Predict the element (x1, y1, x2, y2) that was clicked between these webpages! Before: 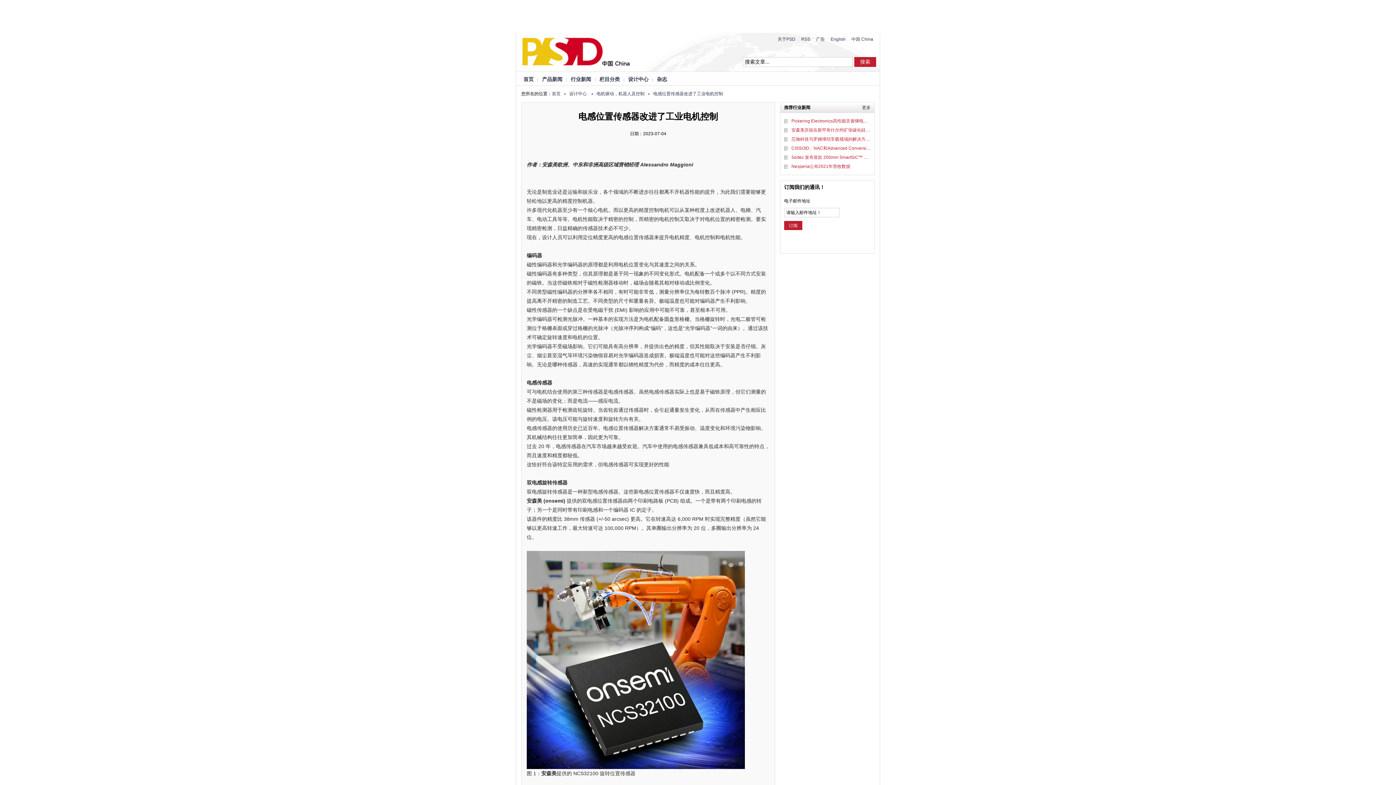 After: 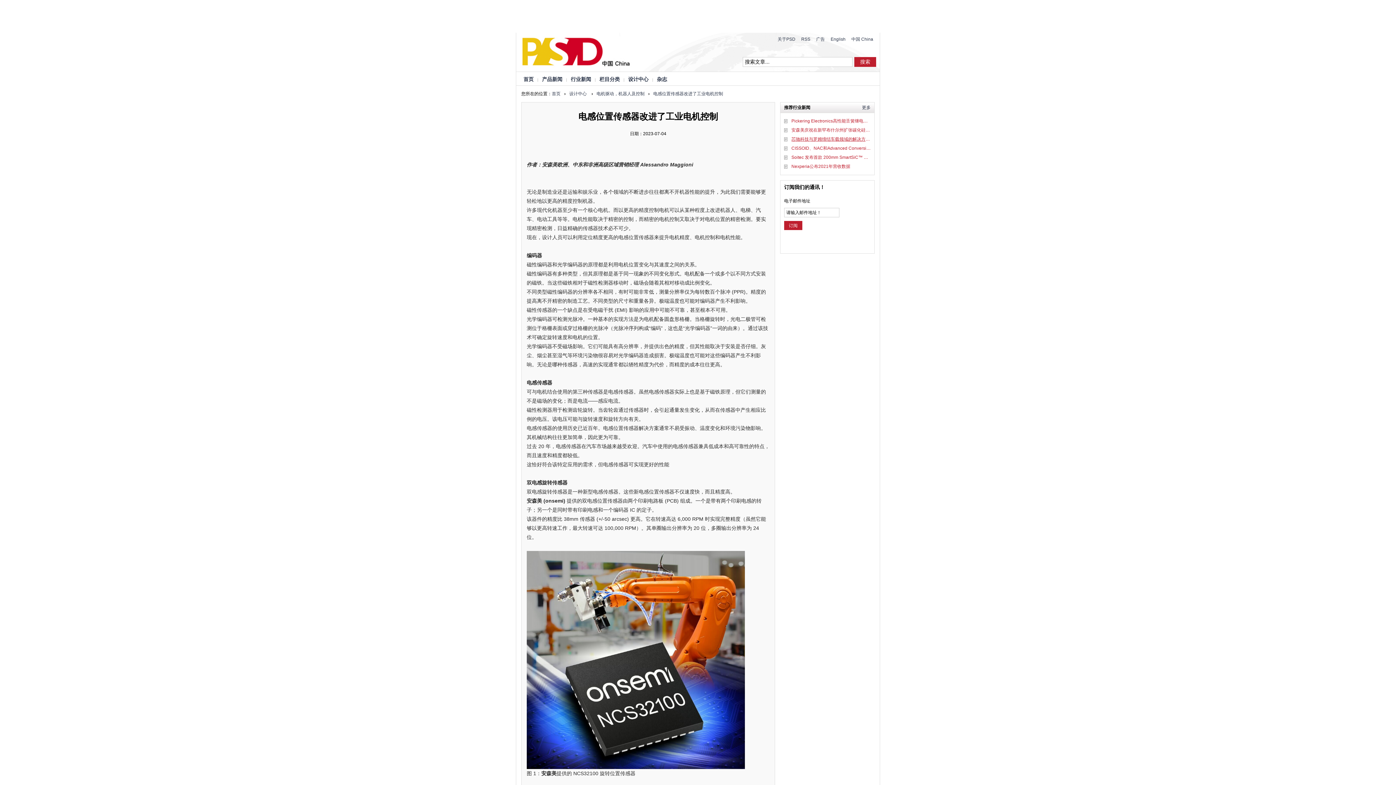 Action: label: 芯驰科技与罗姆缔结车载领域的解决方案开发合作伙伴关系 bbox: (791, 134, 870, 144)